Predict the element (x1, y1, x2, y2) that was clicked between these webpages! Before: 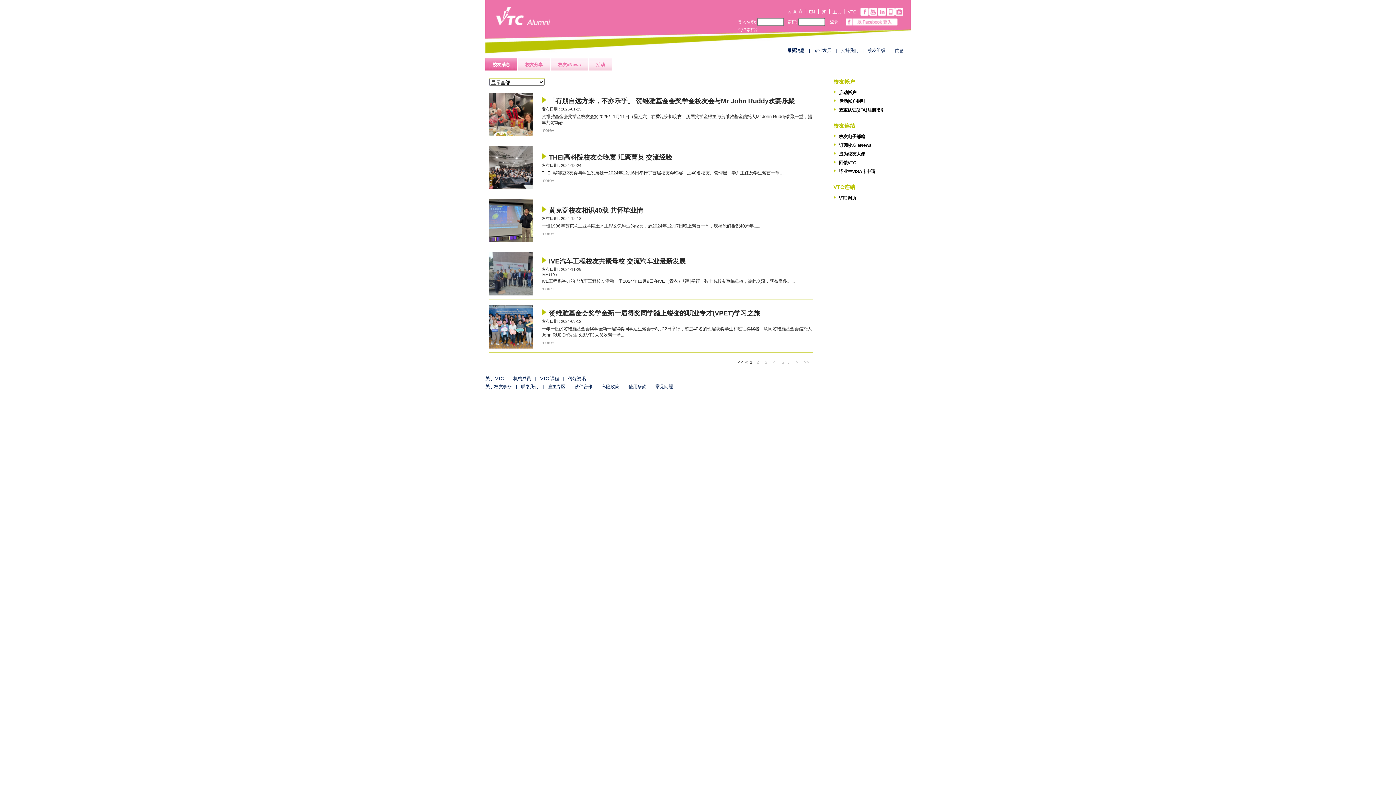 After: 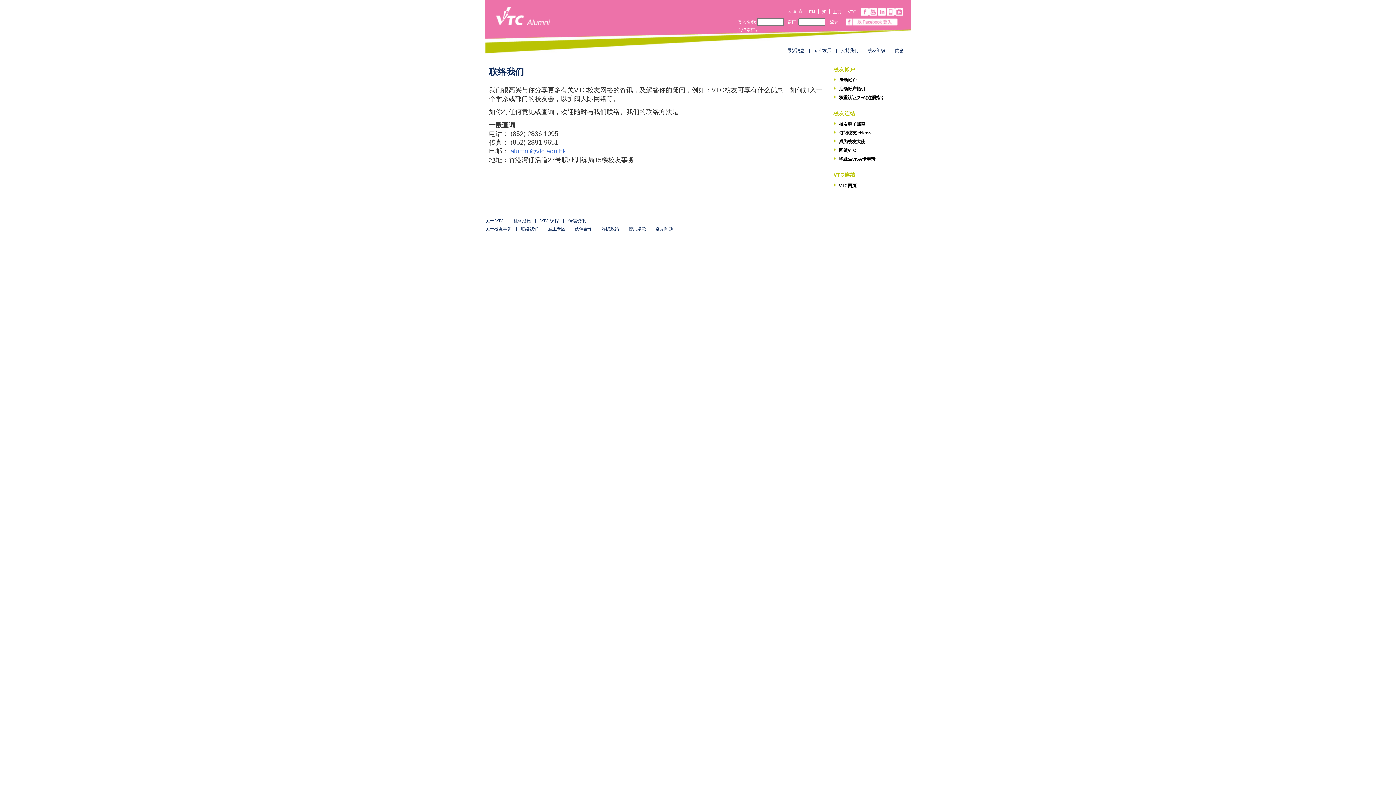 Action: bbox: (521, 384, 538, 389) label: 联络我们